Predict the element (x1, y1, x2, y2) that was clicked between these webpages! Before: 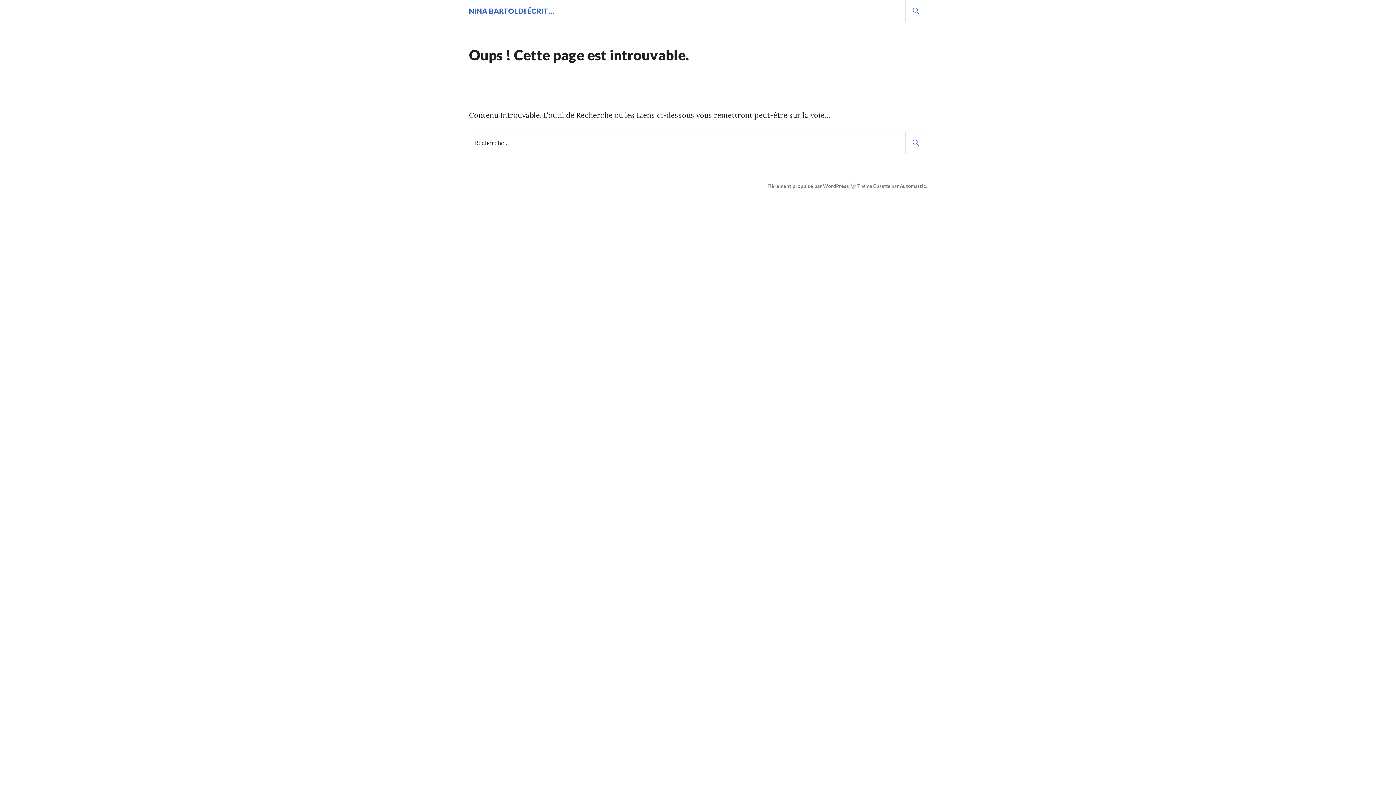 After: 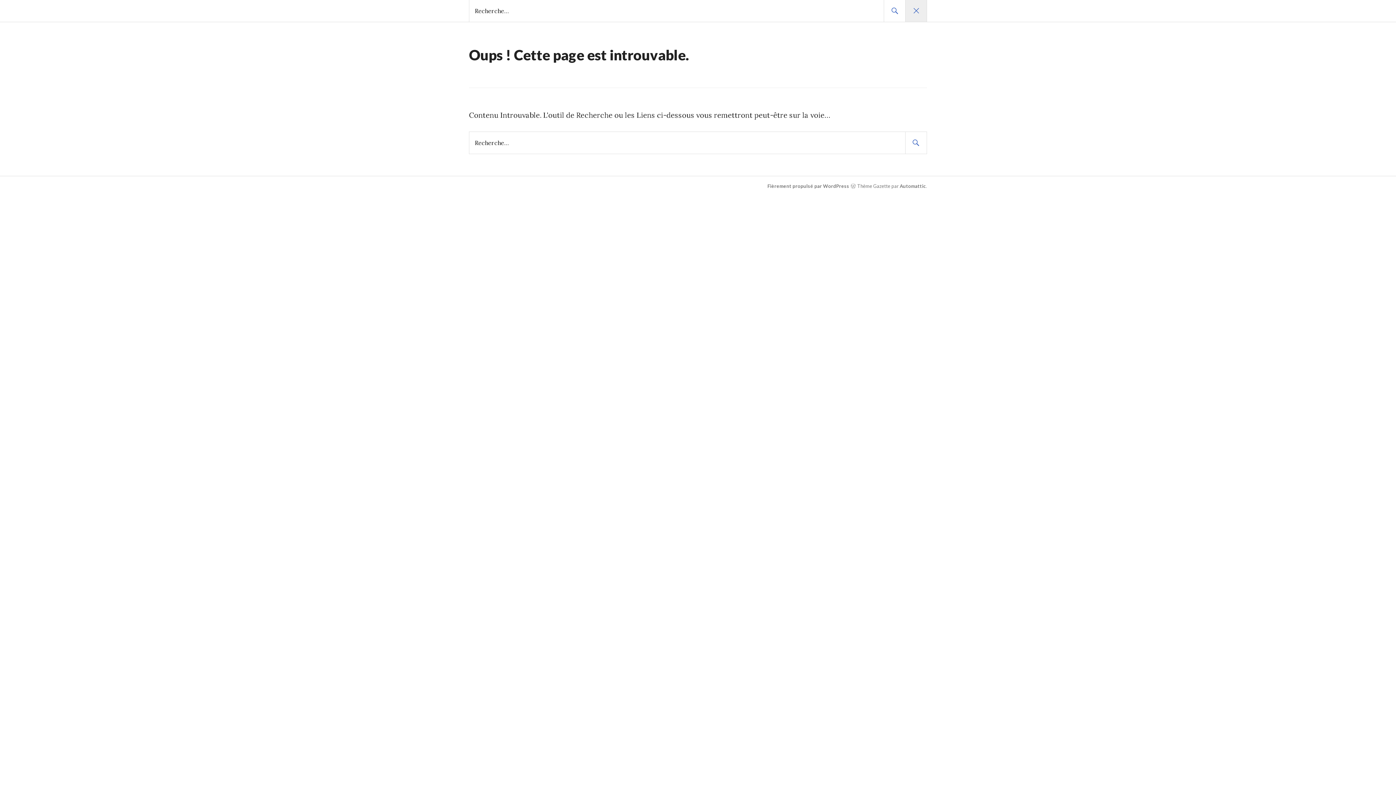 Action: bbox: (905, 0, 927, 22) label: RECHERCHE